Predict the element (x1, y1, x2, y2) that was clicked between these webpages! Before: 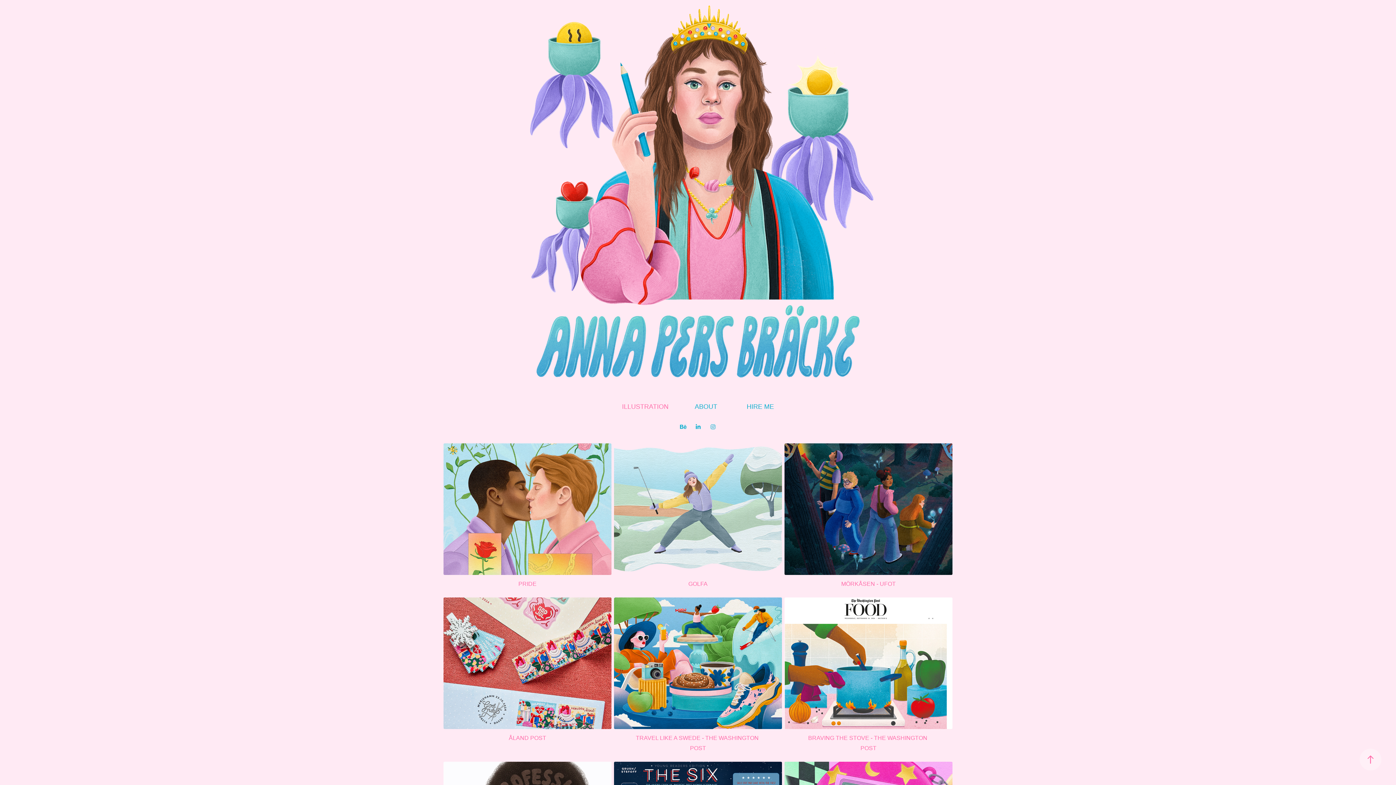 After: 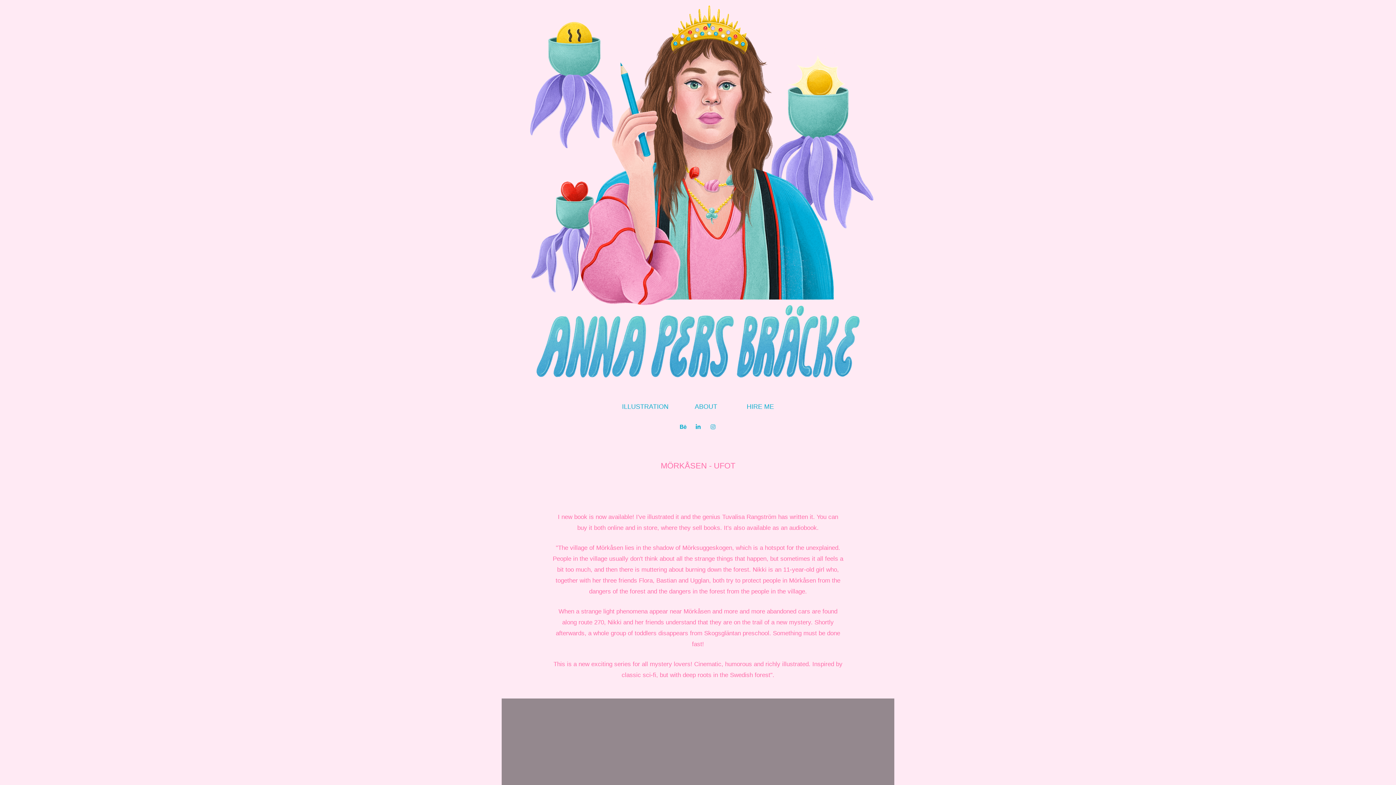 Action: label: MÖRKÅSEN - UFOT bbox: (784, 443, 952, 597)